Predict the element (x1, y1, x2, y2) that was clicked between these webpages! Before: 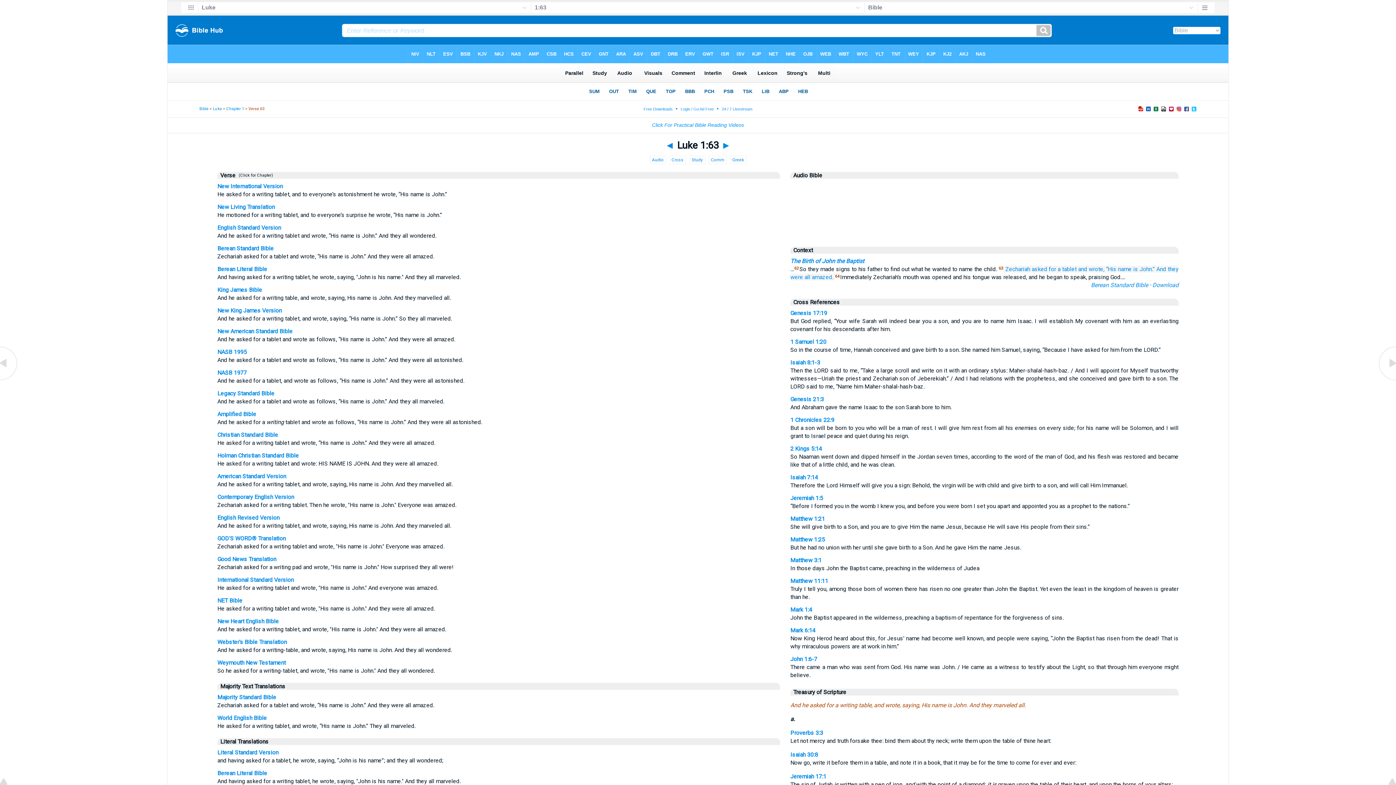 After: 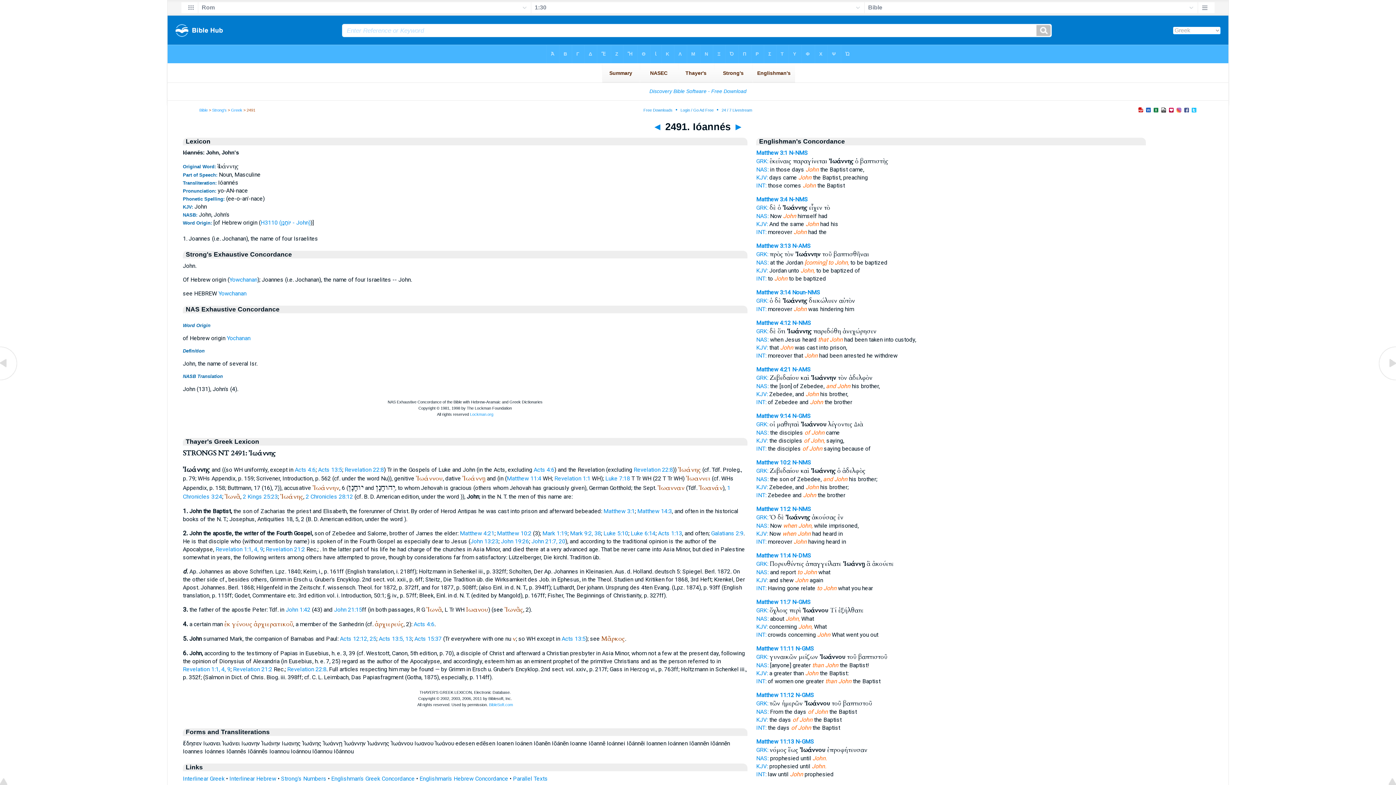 Action: label: John.” bbox: (1139, 265, 1155, 272)